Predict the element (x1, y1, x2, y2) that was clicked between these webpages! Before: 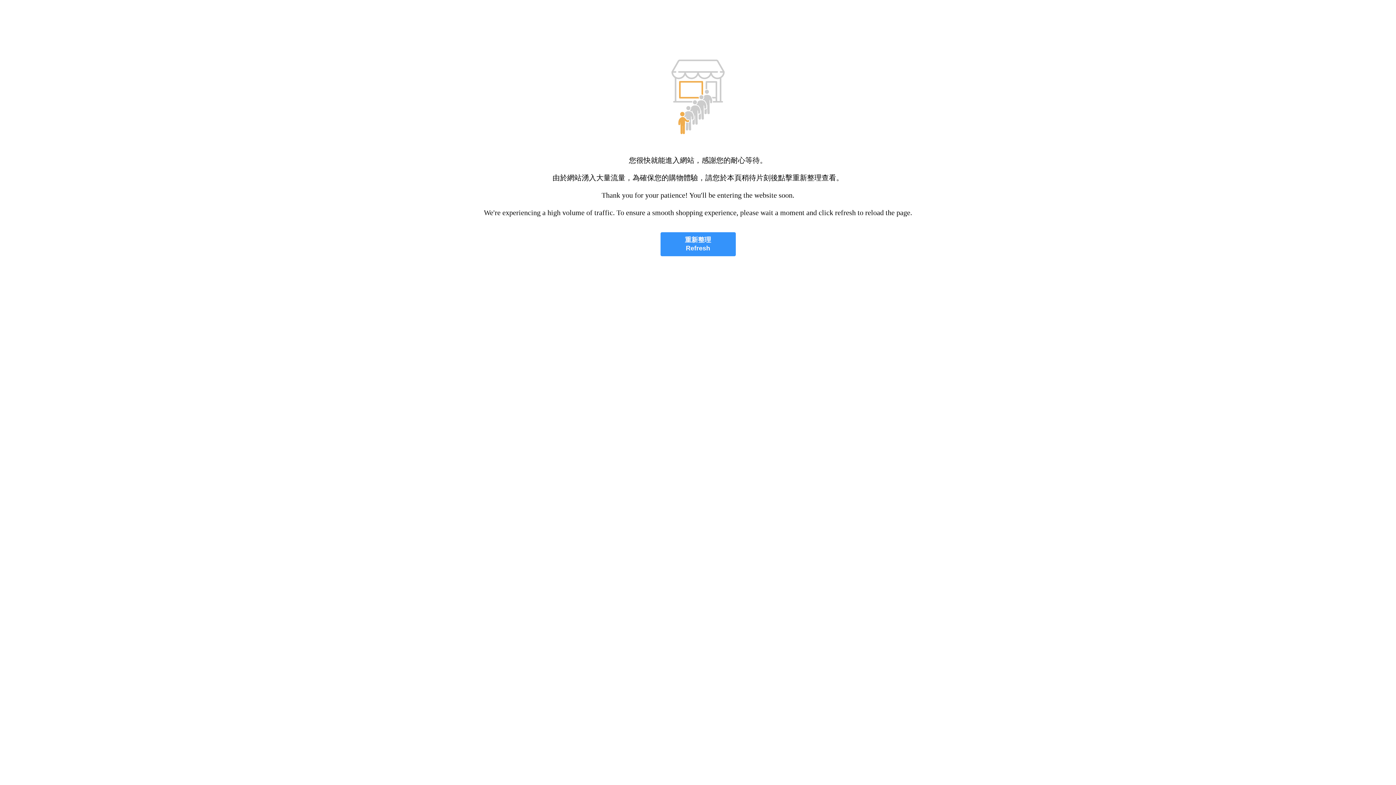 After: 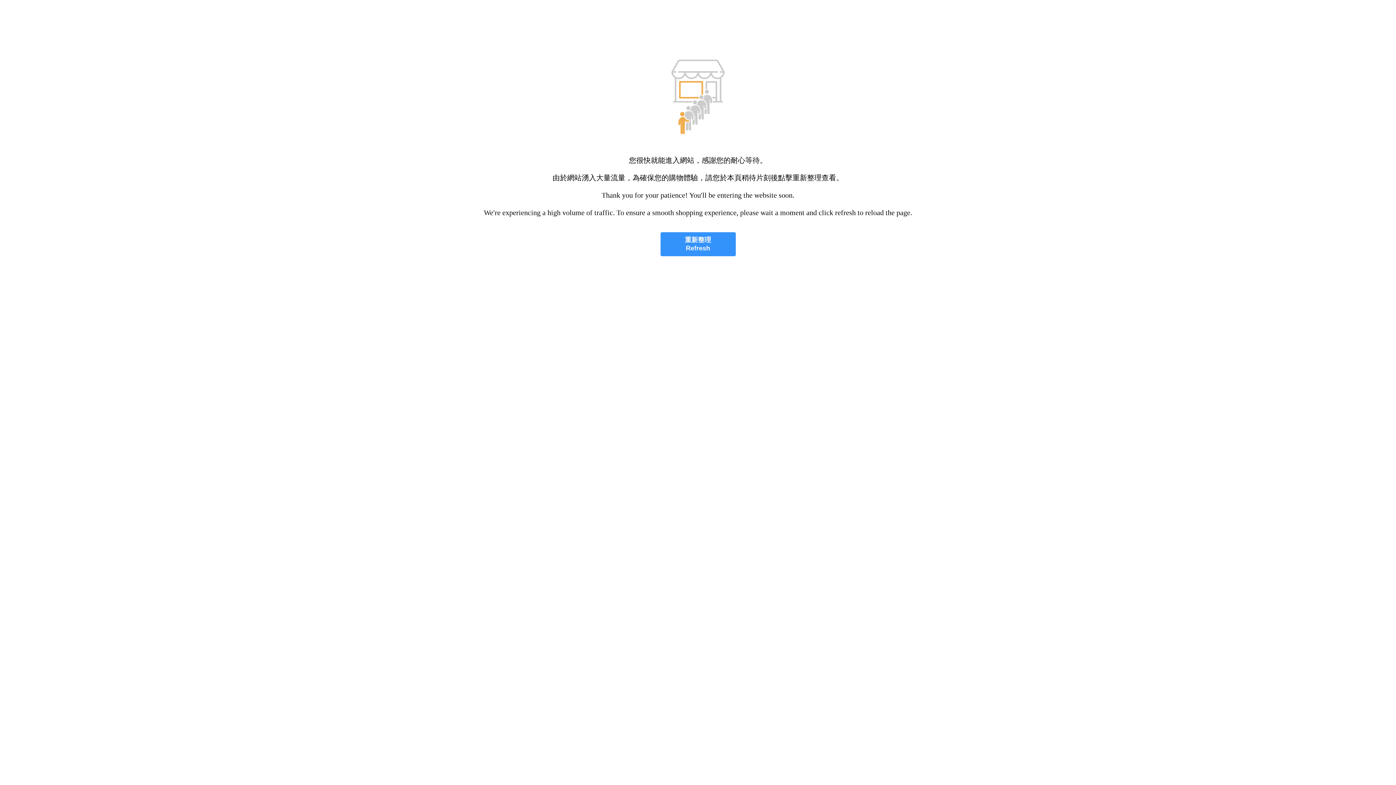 Action: label: 重新整理
Refresh bbox: (660, 232, 735, 256)